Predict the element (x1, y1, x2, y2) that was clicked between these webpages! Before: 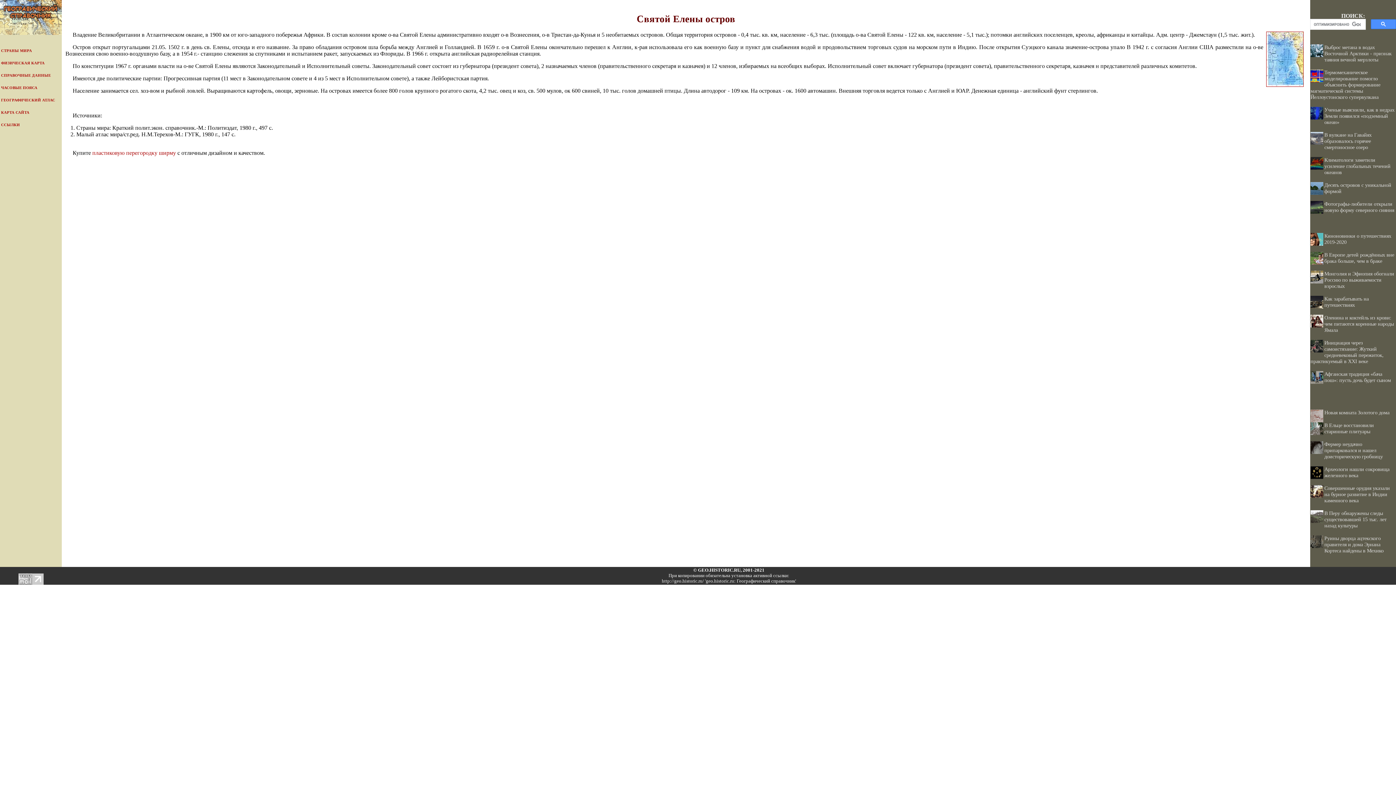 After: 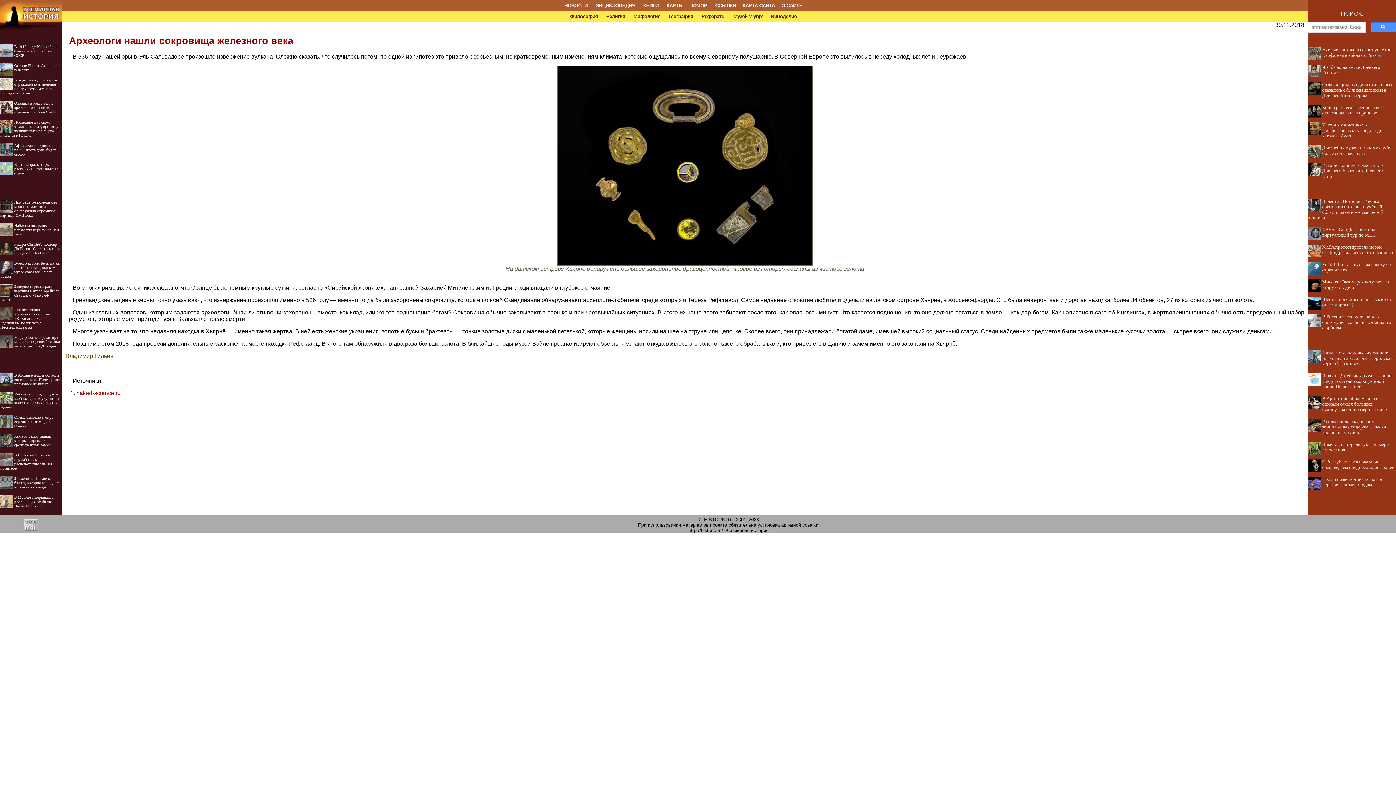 Action: label: Археологи нашли сокровища железного века bbox: (1324, 466, 1389, 478)